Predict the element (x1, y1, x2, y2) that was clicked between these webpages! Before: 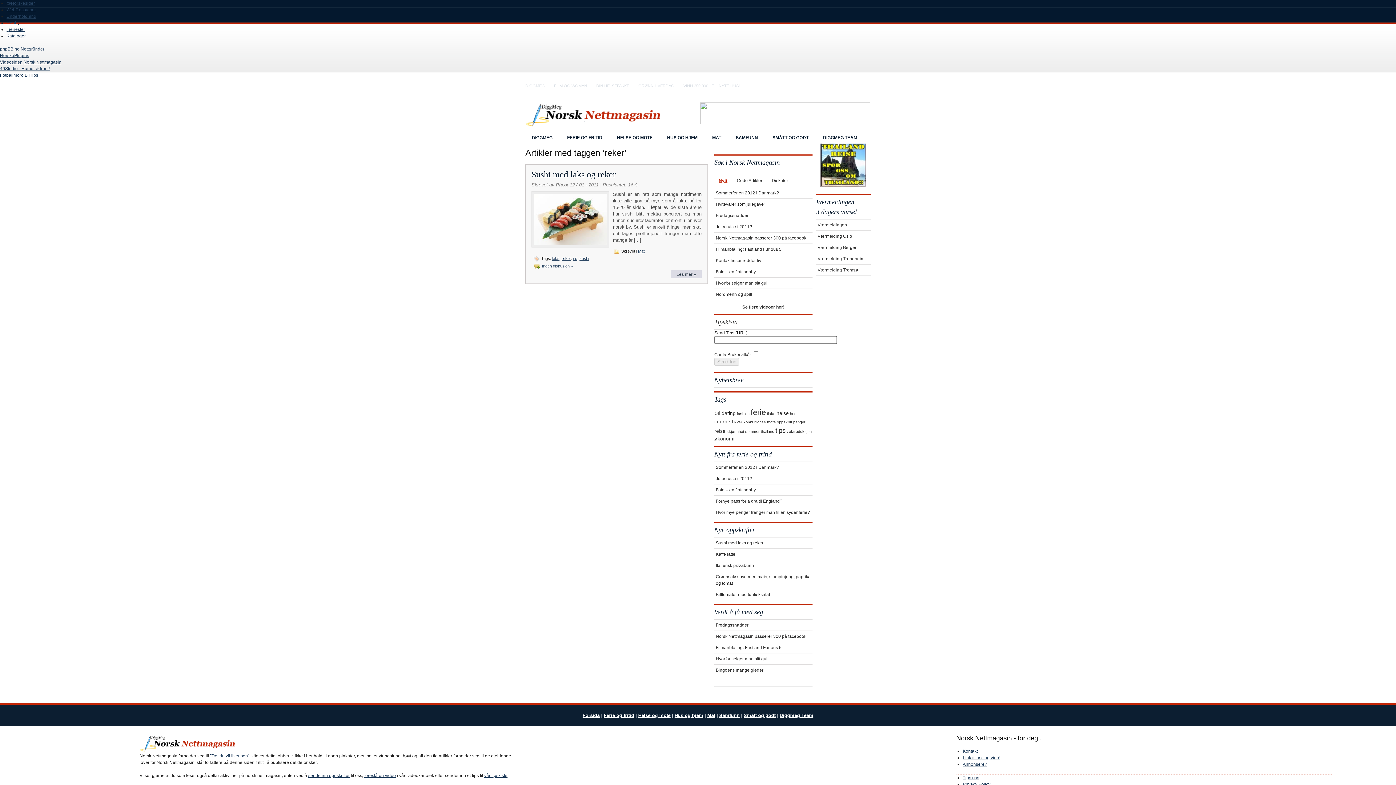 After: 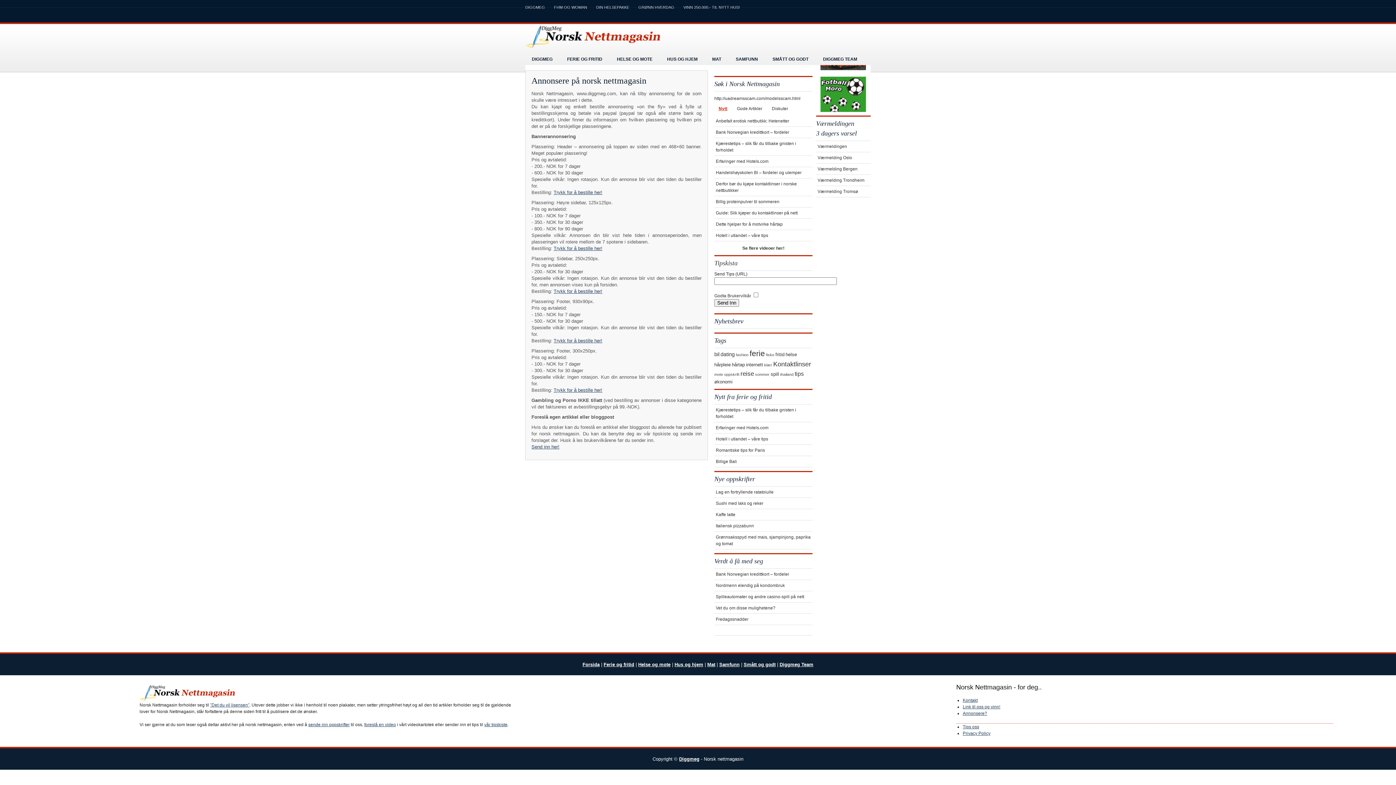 Action: label: Annonsere? bbox: (963, 762, 987, 767)